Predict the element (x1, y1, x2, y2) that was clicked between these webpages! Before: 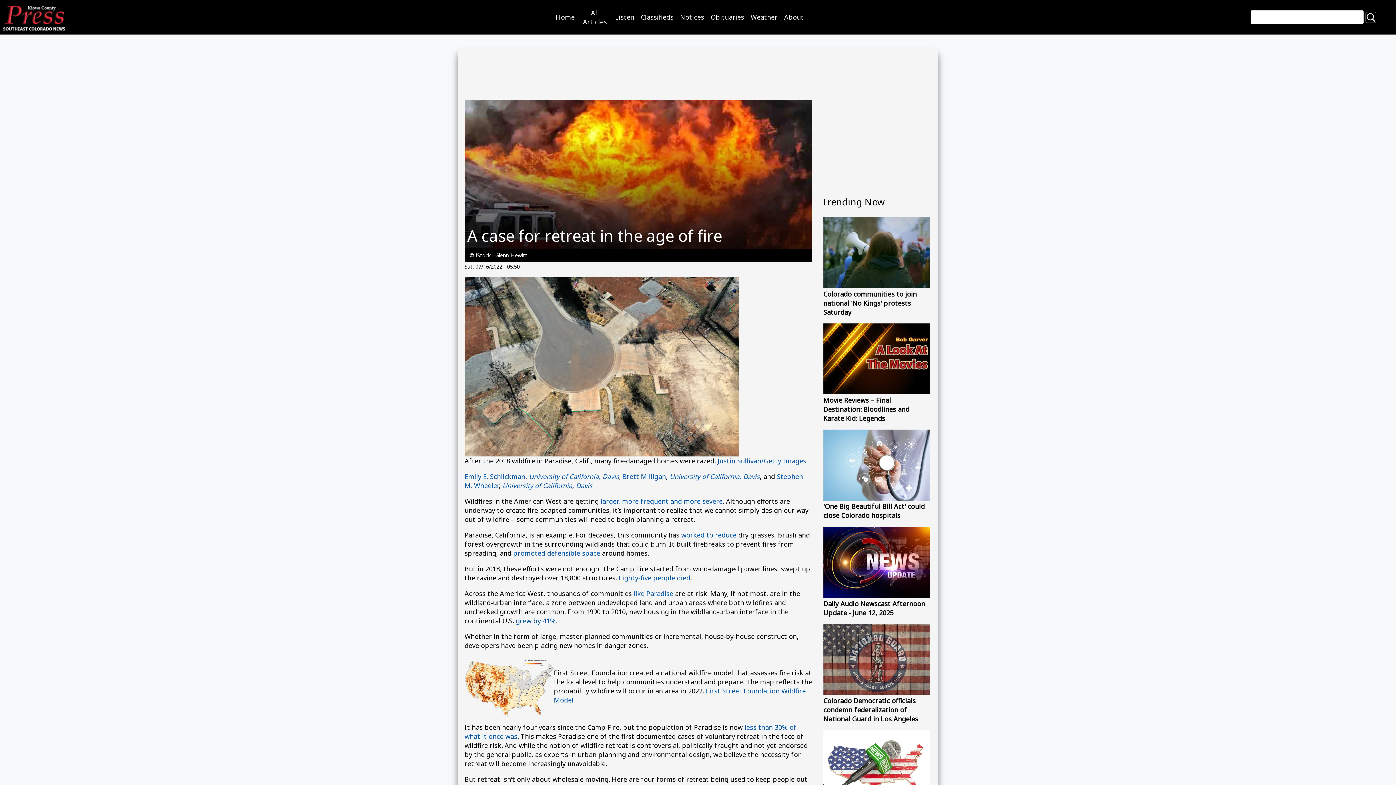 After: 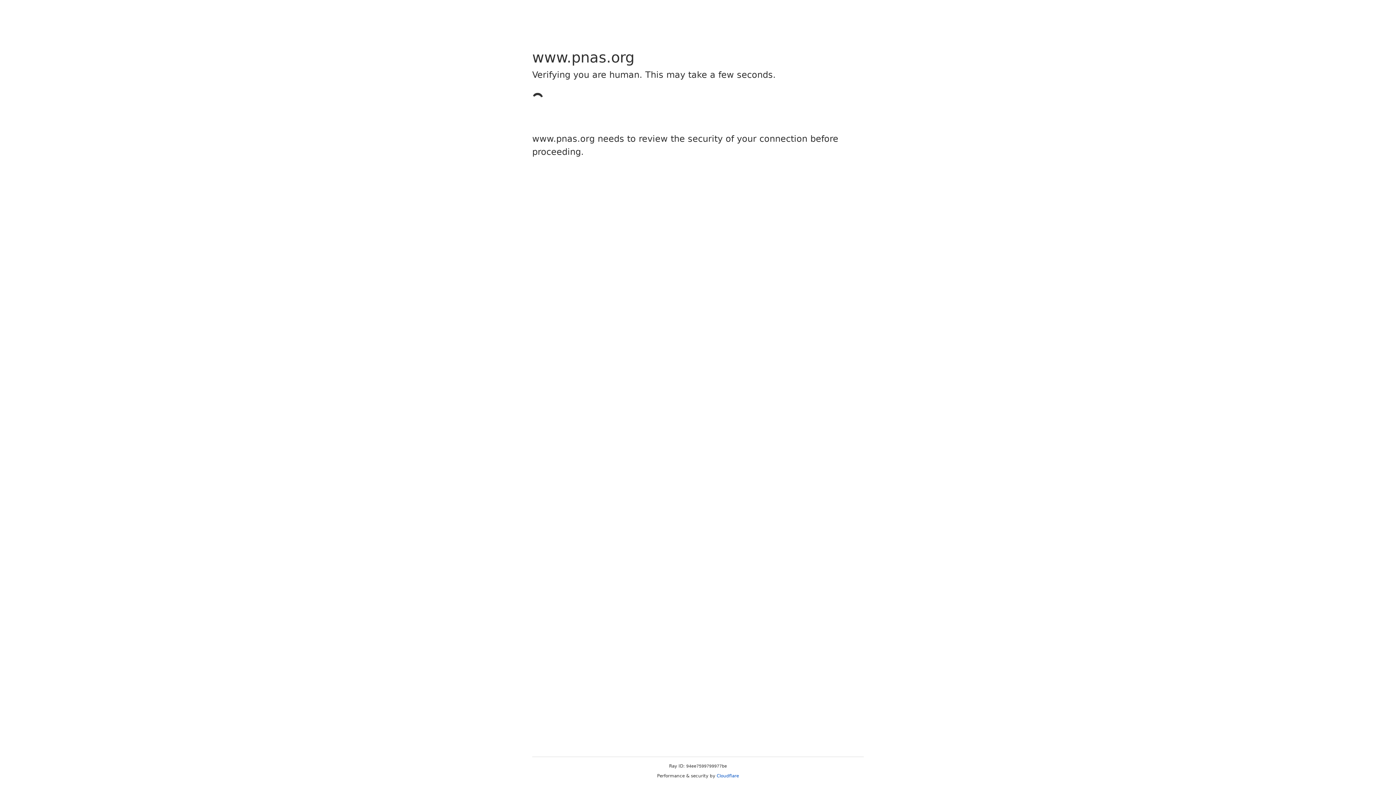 Action: label: grew by 41% bbox: (516, 616, 556, 625)